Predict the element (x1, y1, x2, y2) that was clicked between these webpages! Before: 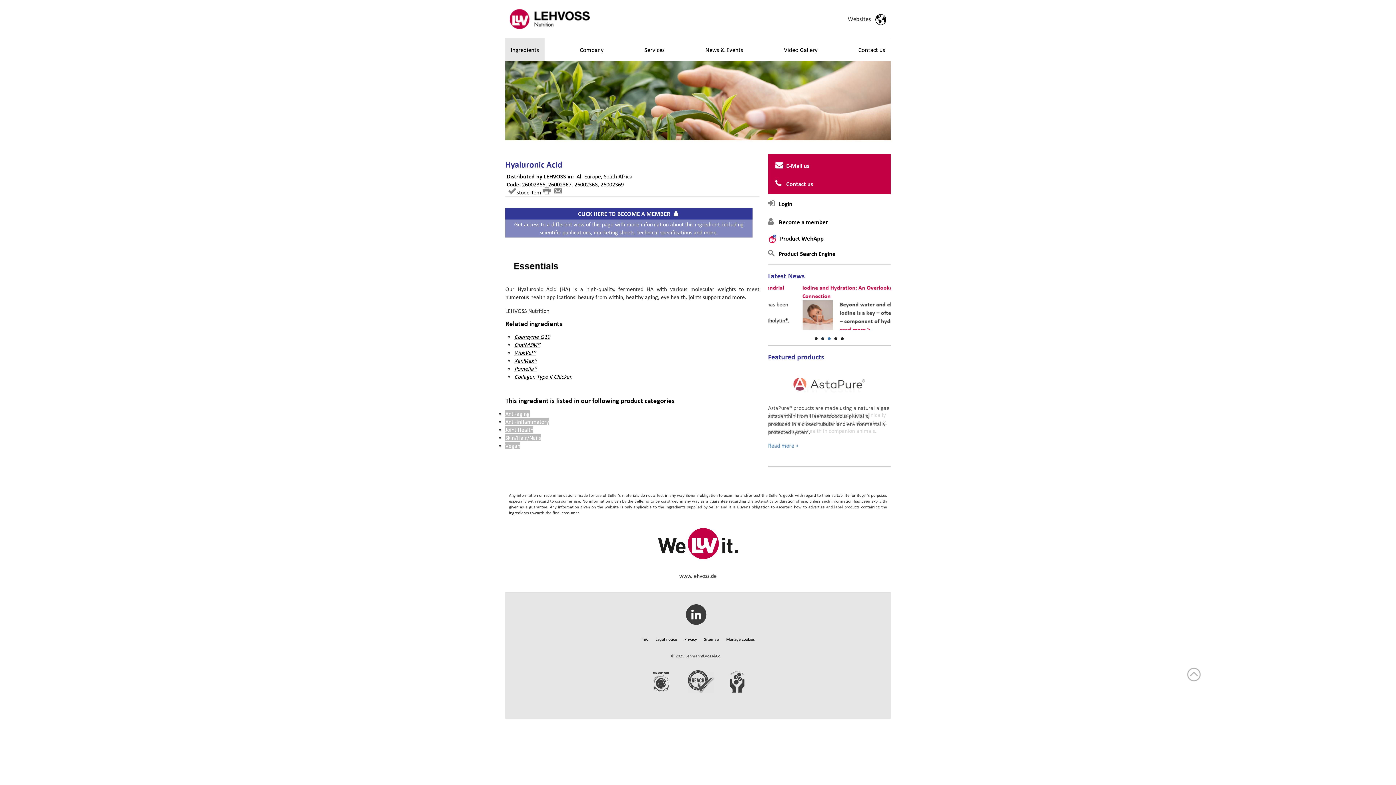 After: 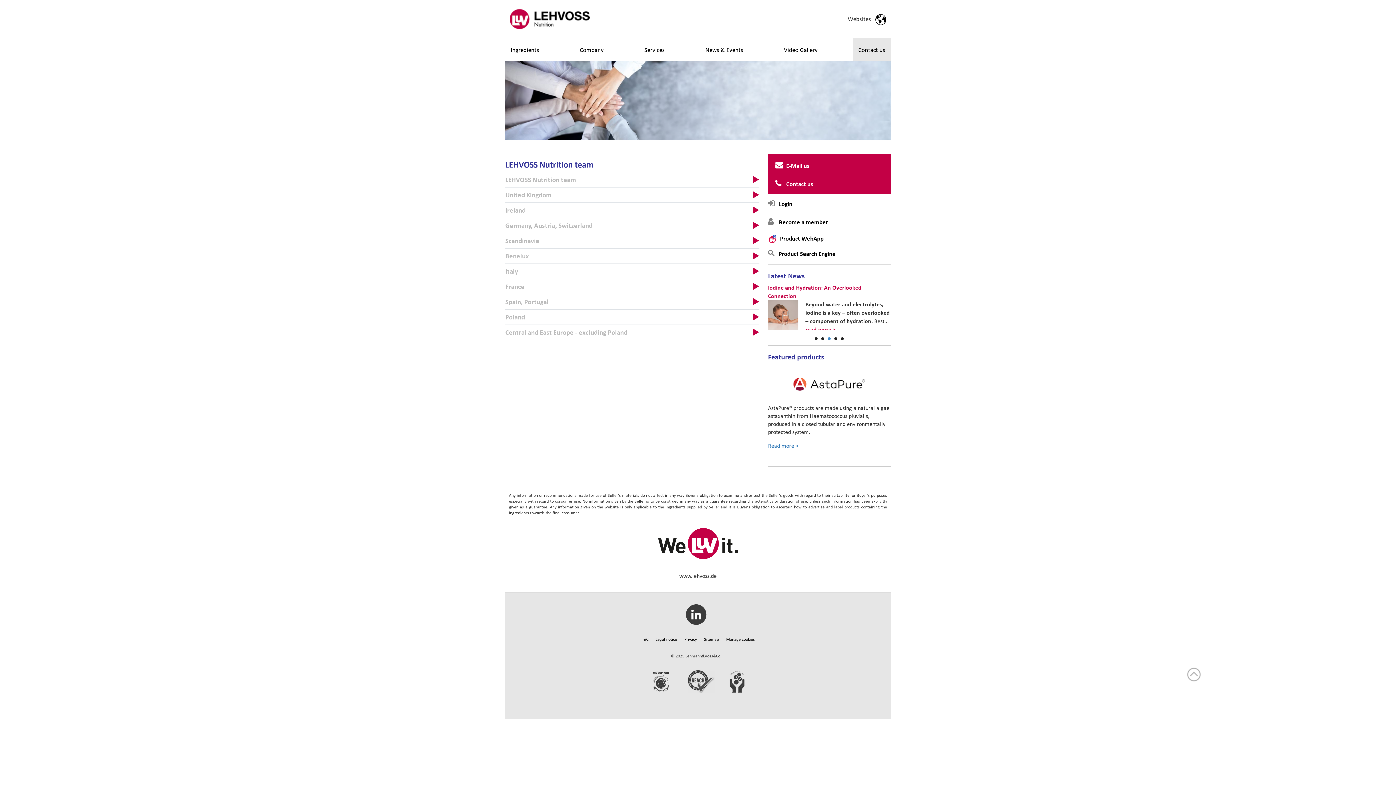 Action: label: Contact us bbox: (775, 174, 883, 192)